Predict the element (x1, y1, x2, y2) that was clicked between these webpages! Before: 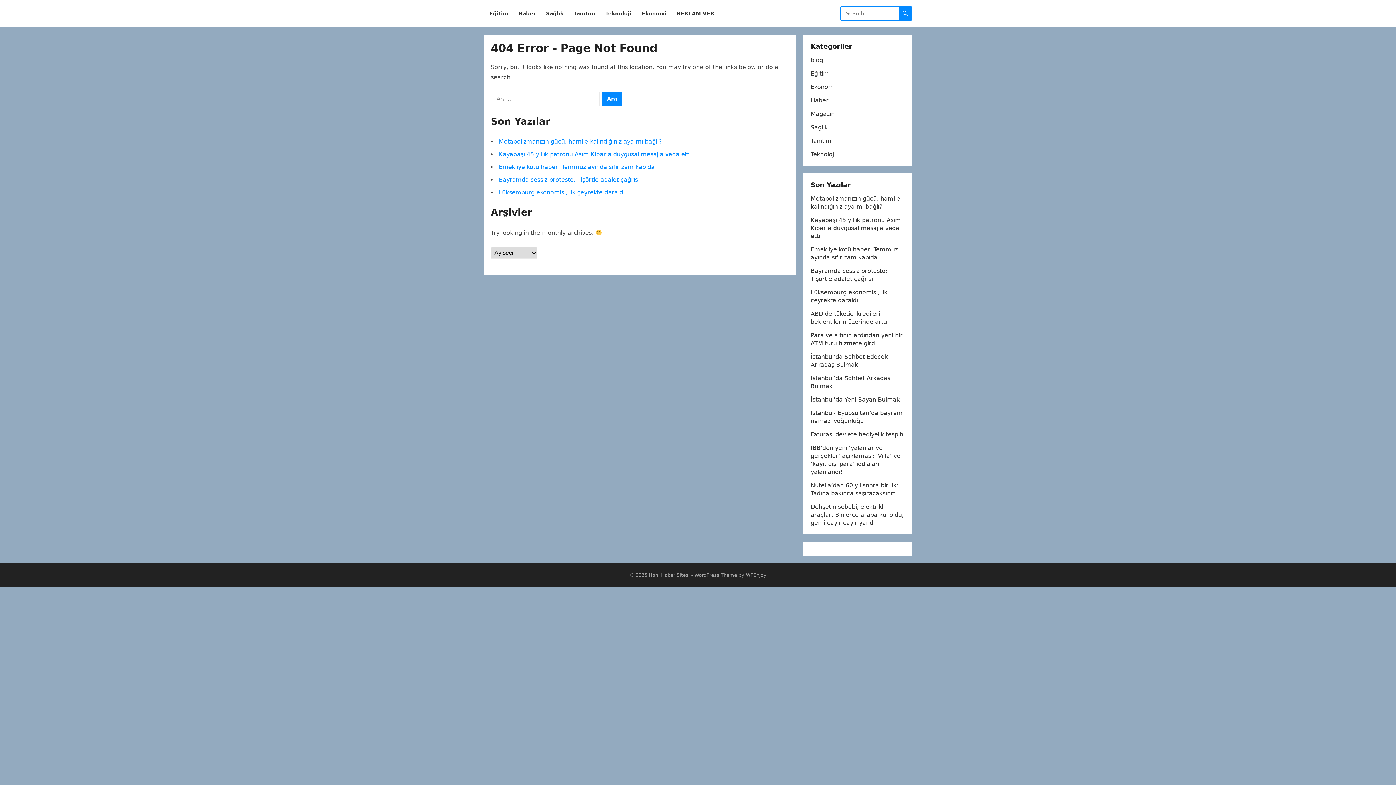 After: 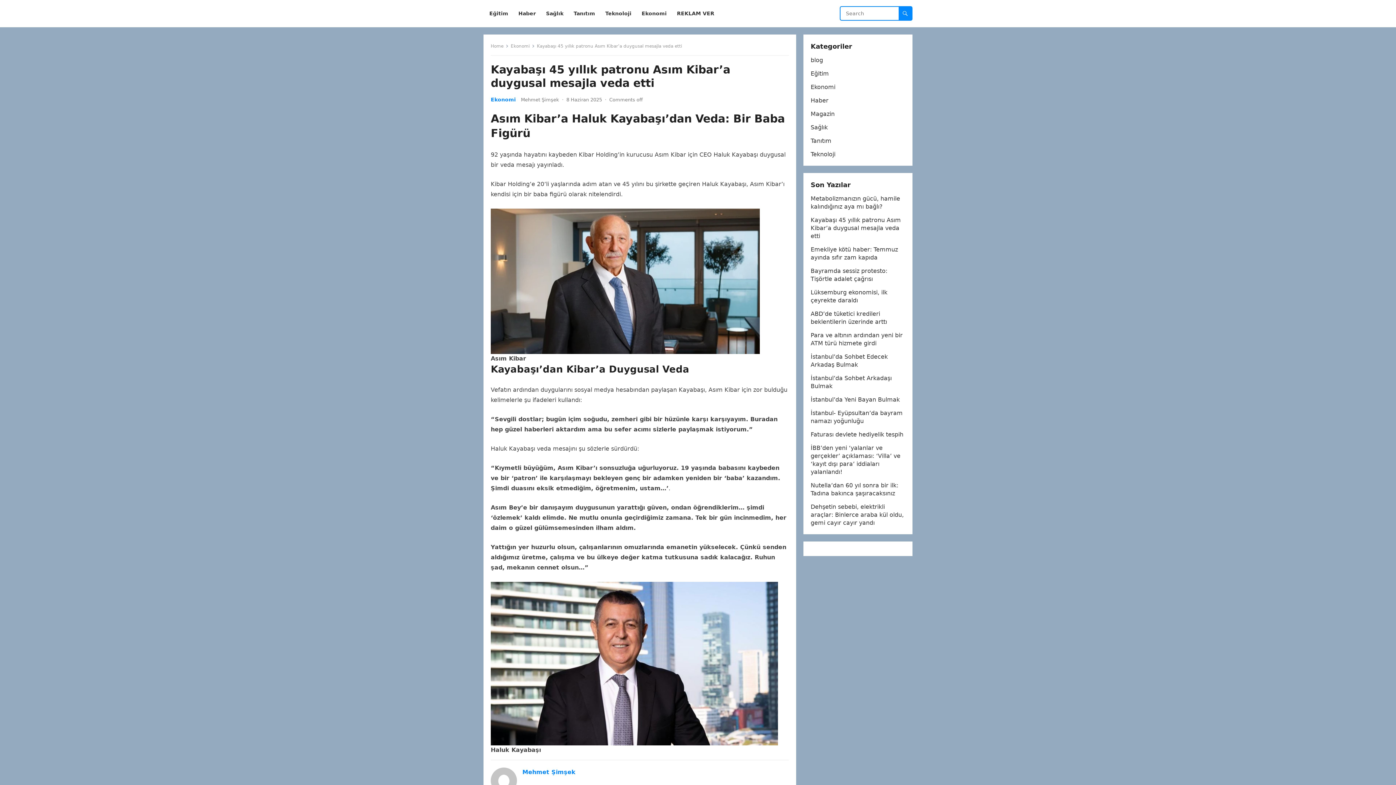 Action: label: Kayabaşı 45 yıllık patronu Asım Kibar’a duygusal mesajla veda etti bbox: (810, 216, 901, 239)